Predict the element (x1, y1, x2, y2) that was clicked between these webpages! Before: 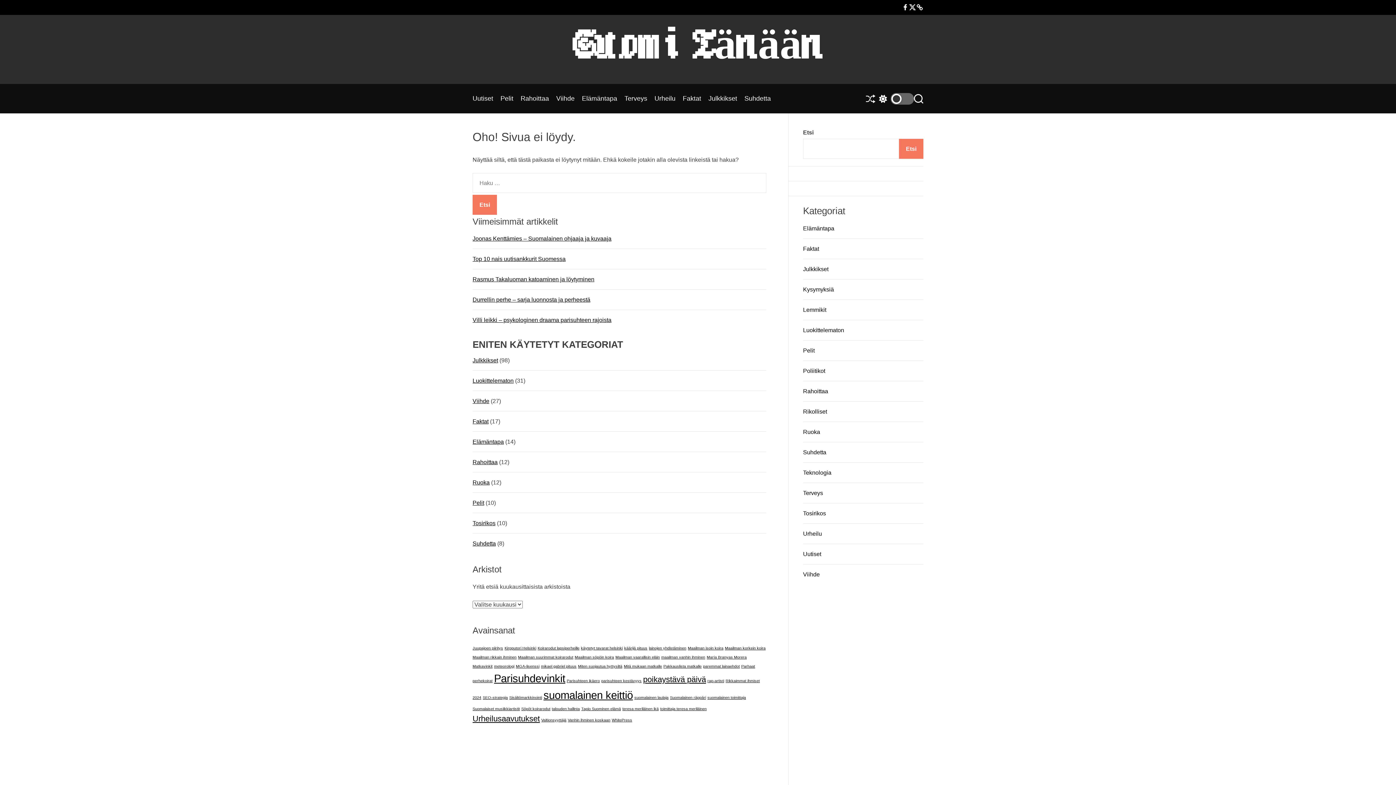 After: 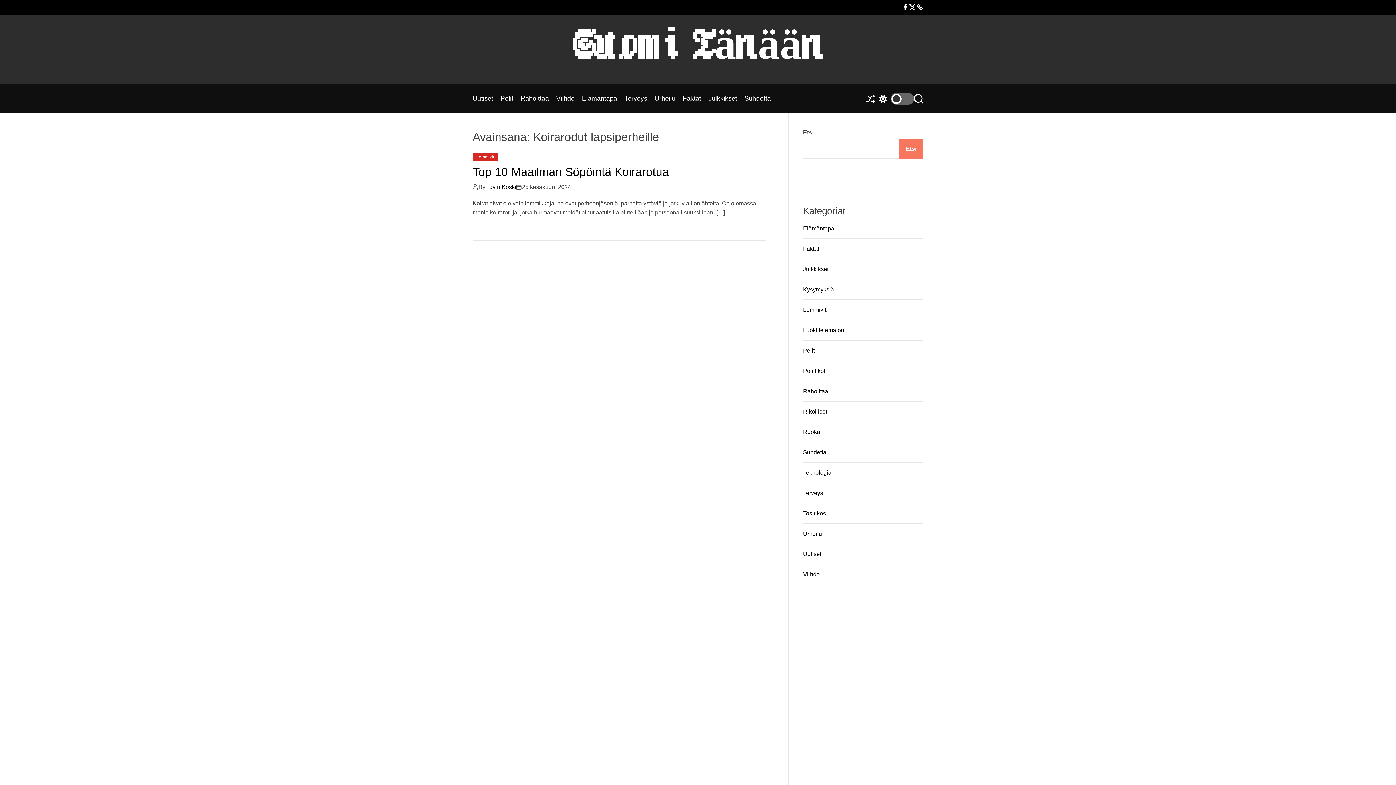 Action: bbox: (537, 646, 579, 650) label: Koirarodut lapsiperheille (1 kohde)